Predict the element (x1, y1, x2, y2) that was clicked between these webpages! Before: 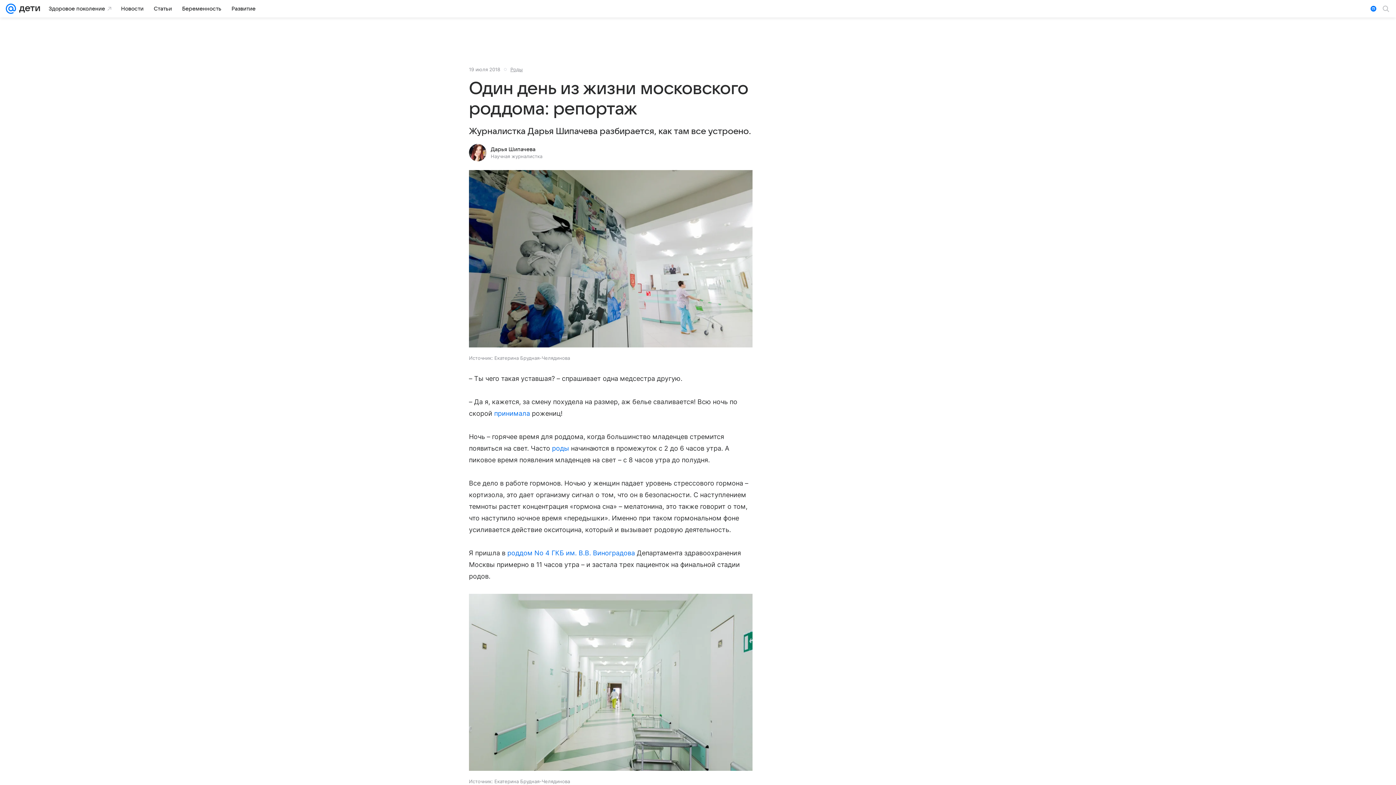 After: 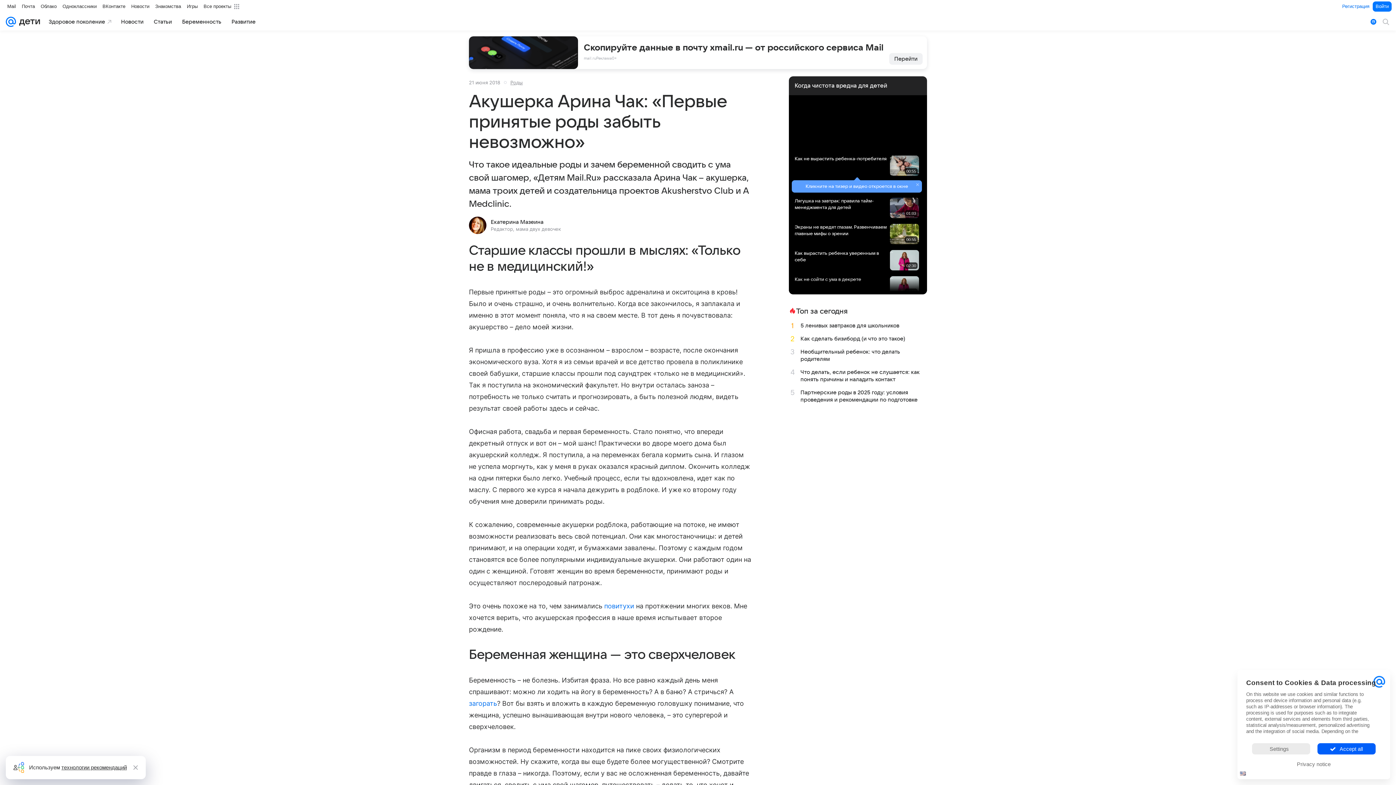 Action: label: принимала bbox: (494, 409, 530, 417)